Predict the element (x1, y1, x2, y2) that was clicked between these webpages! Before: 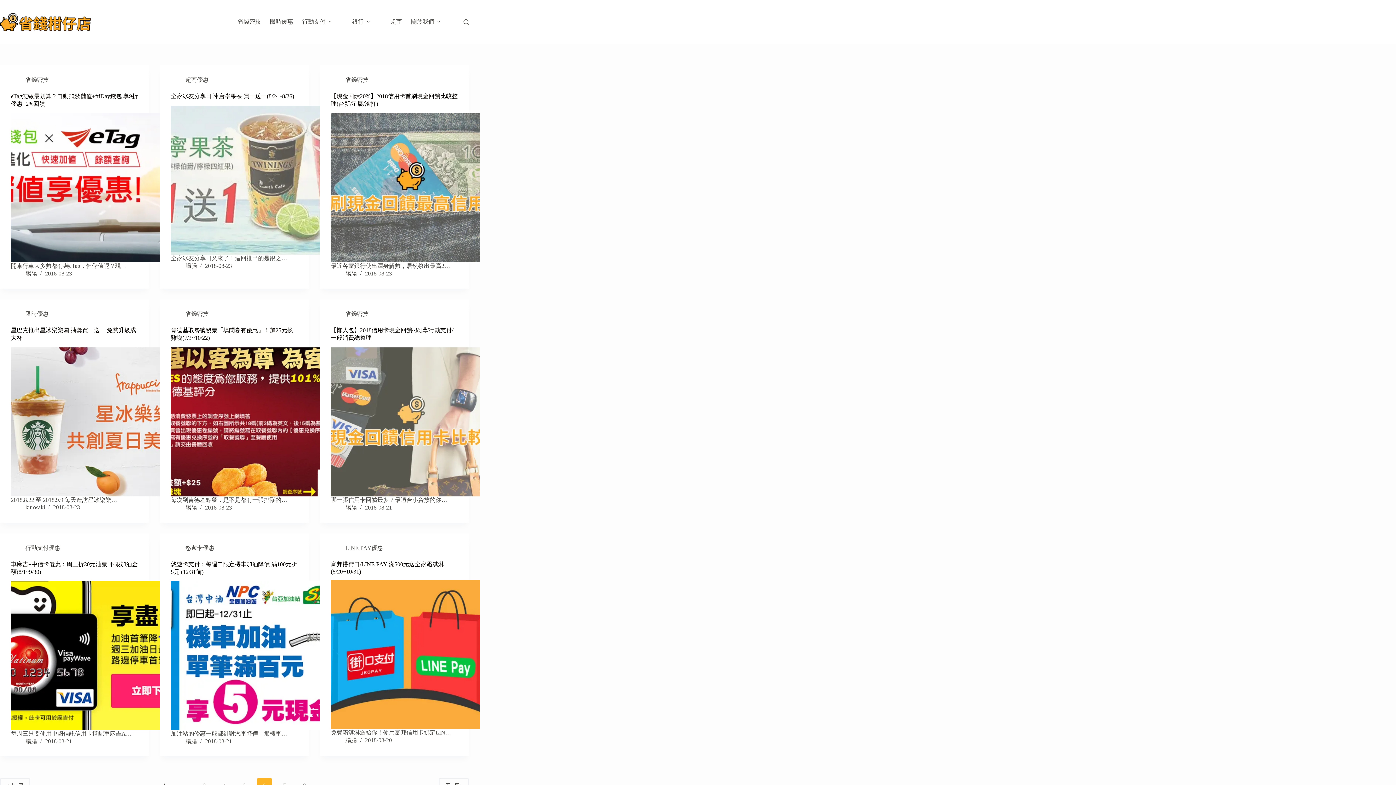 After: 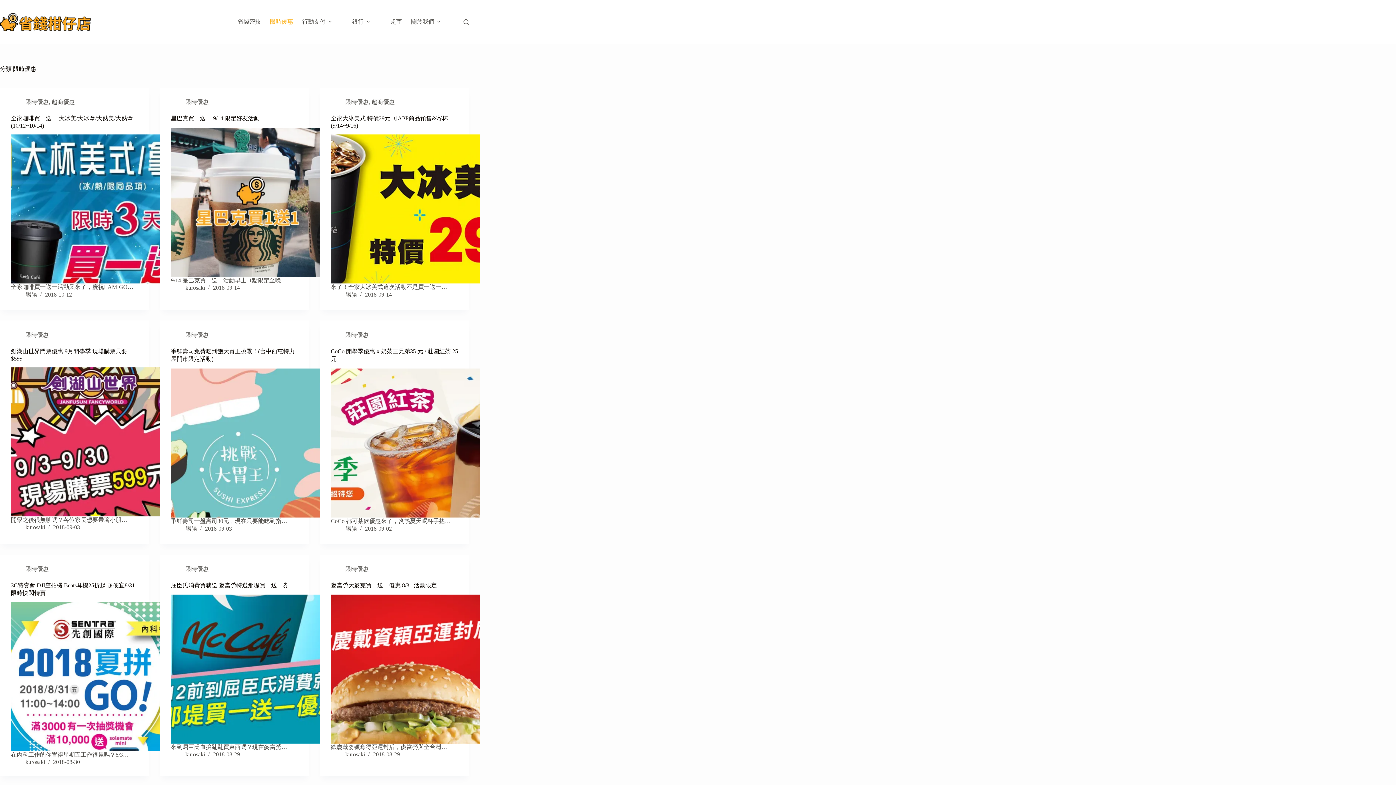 Action: bbox: (265, 0, 297, 43) label: 限時優惠